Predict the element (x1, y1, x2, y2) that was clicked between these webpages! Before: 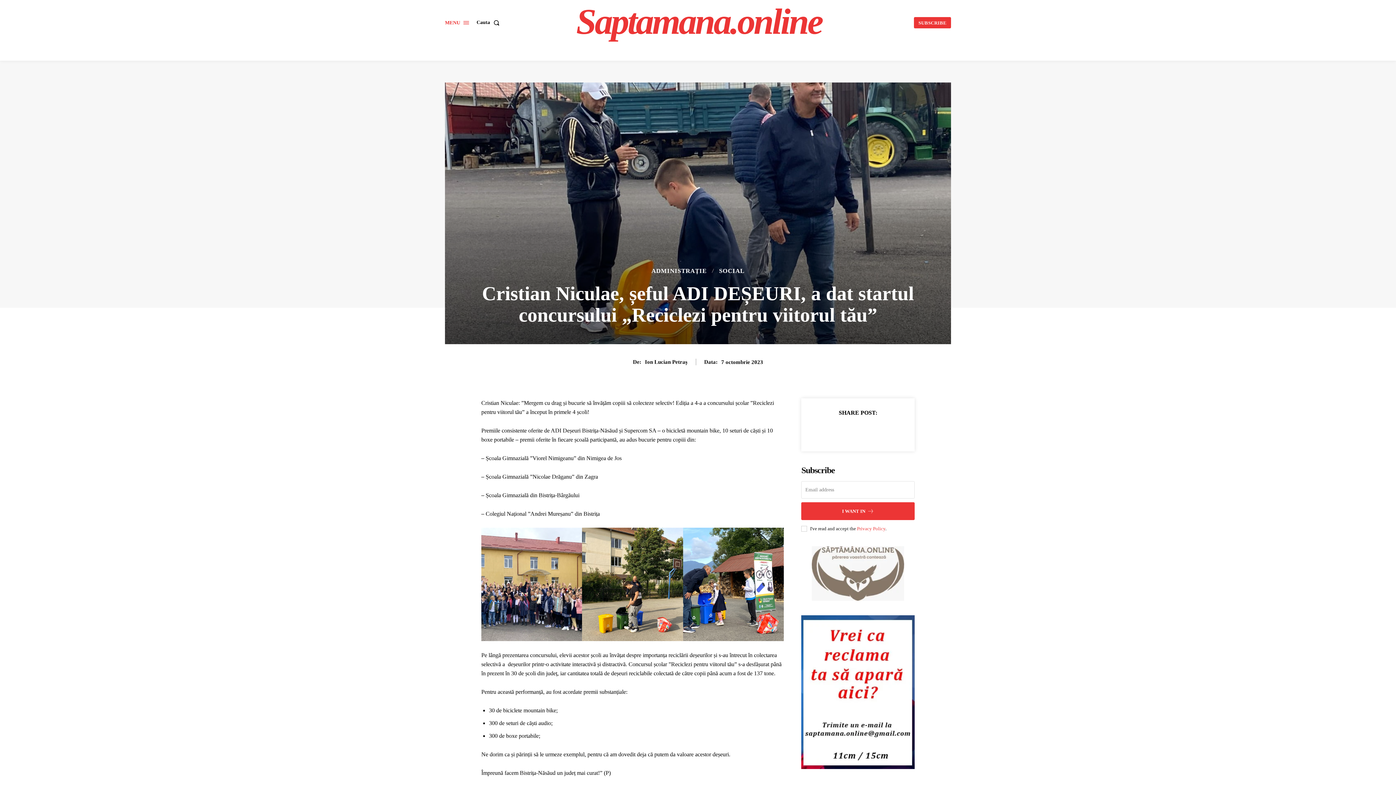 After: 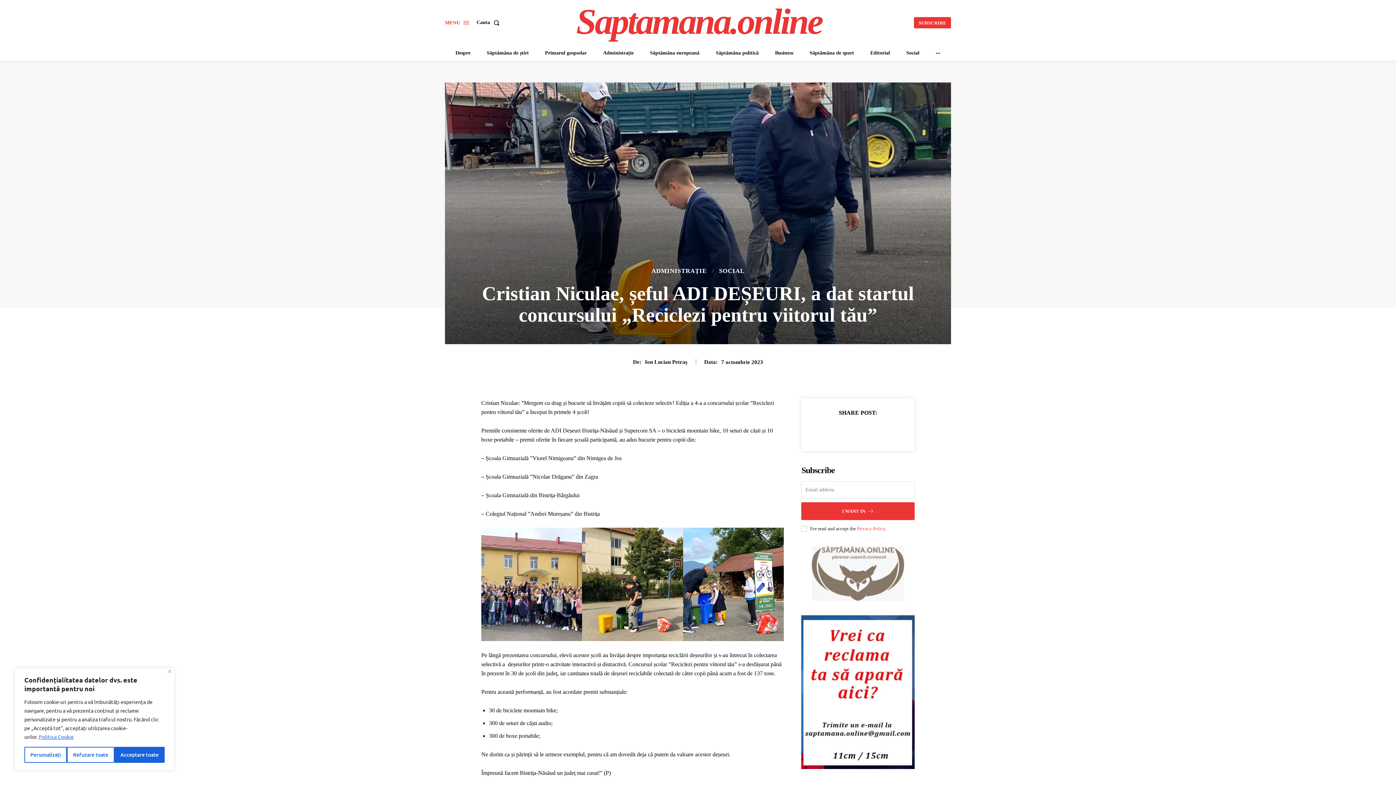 Action: bbox: (893, 423, 909, 438)